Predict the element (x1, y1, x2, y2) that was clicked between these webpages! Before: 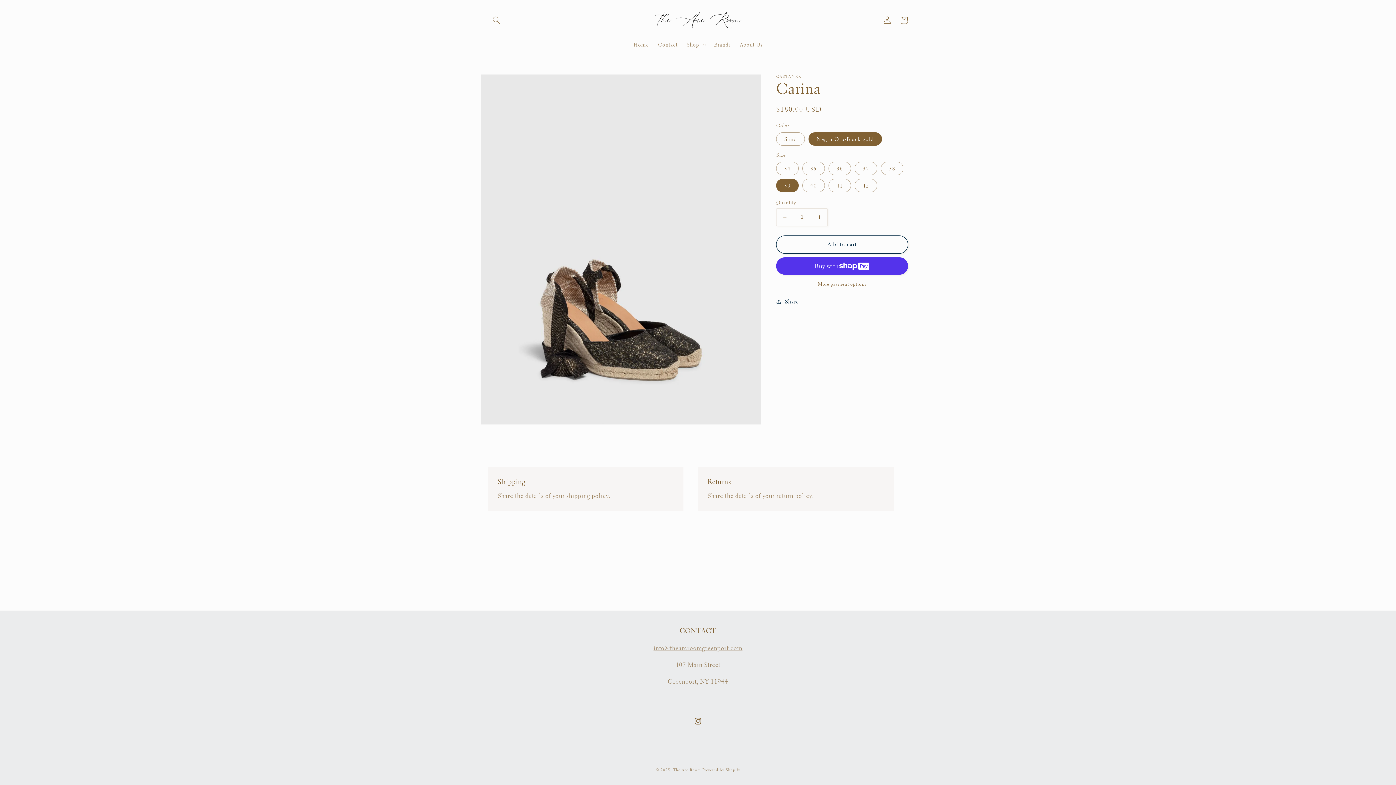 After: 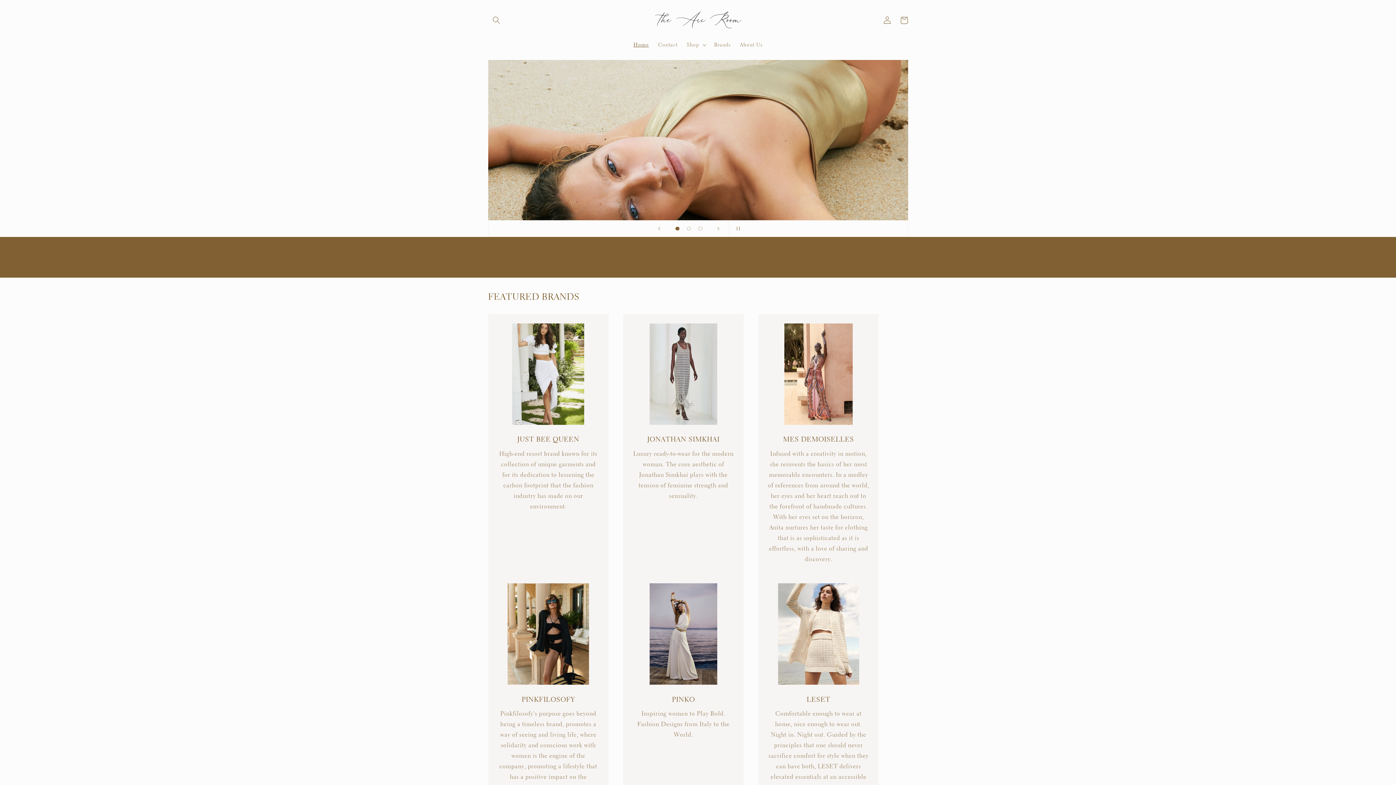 Action: bbox: (629, 37, 653, 52) label: Home